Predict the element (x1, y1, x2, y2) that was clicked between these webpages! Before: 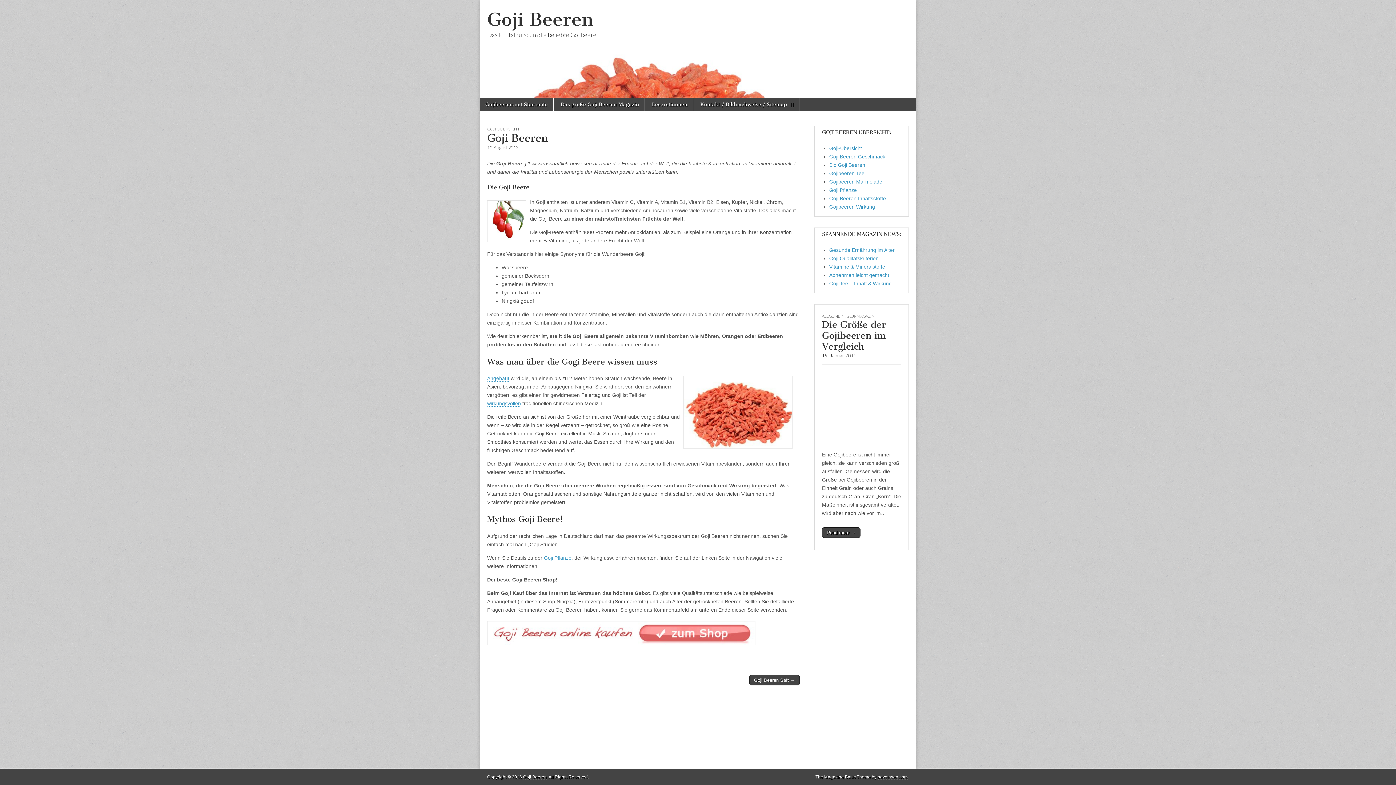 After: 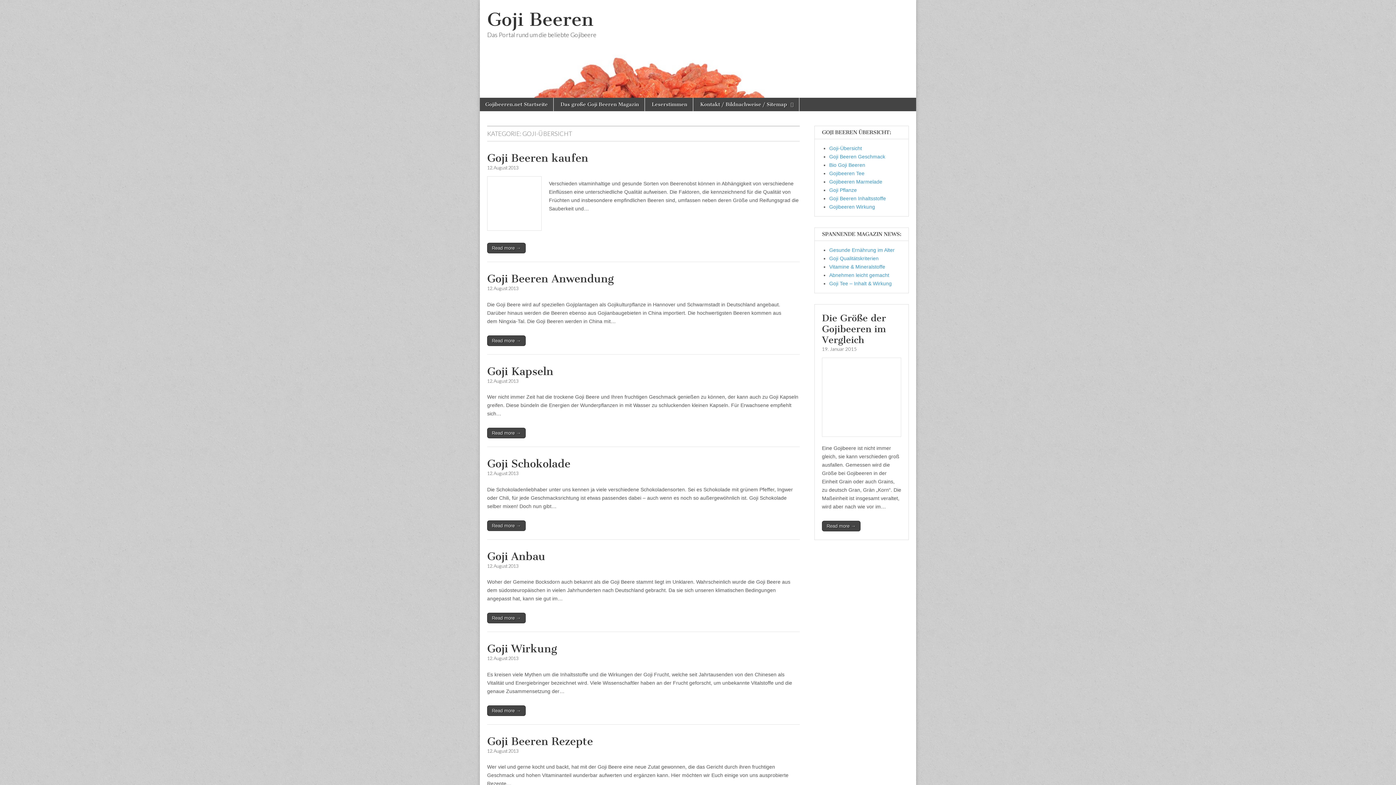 Action: bbox: (829, 145, 862, 151) label: Goji-Übersicht